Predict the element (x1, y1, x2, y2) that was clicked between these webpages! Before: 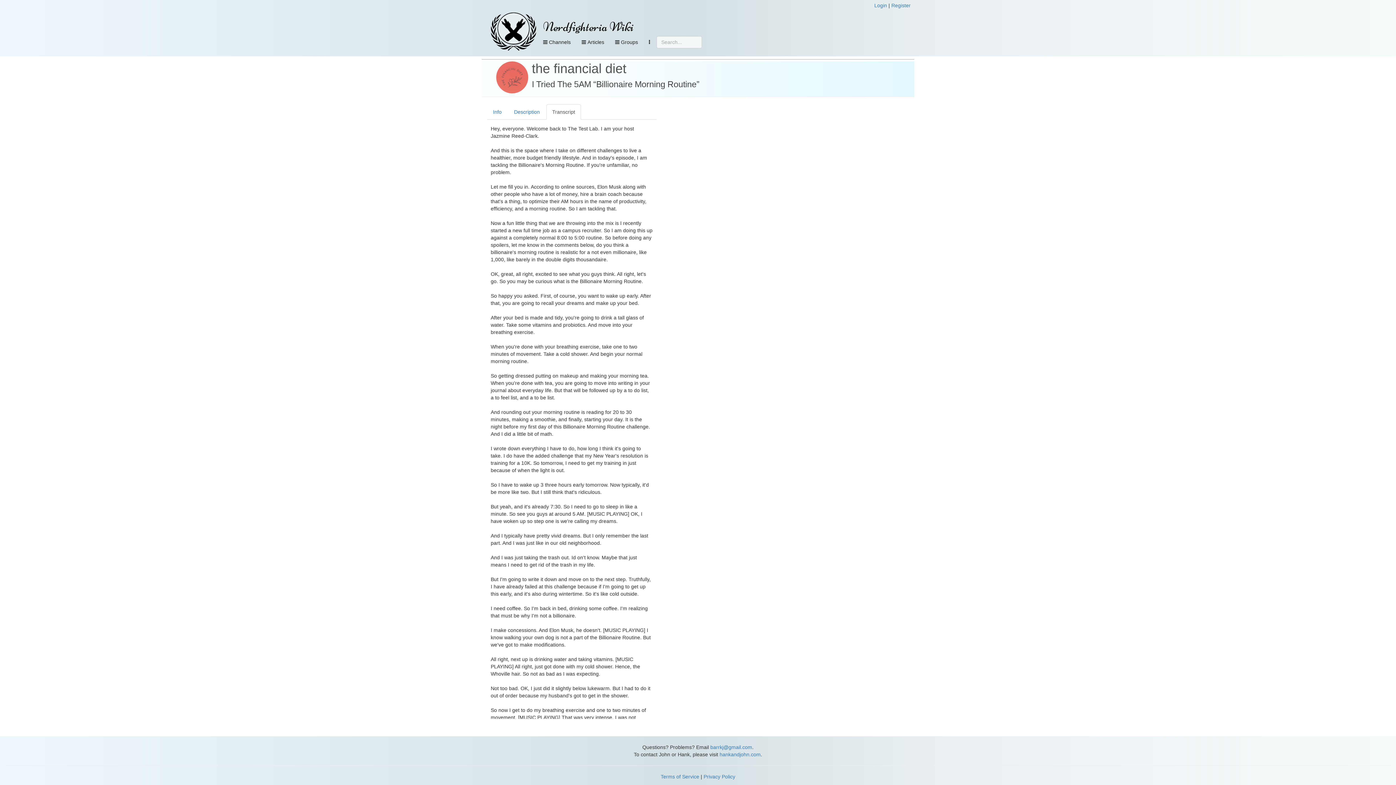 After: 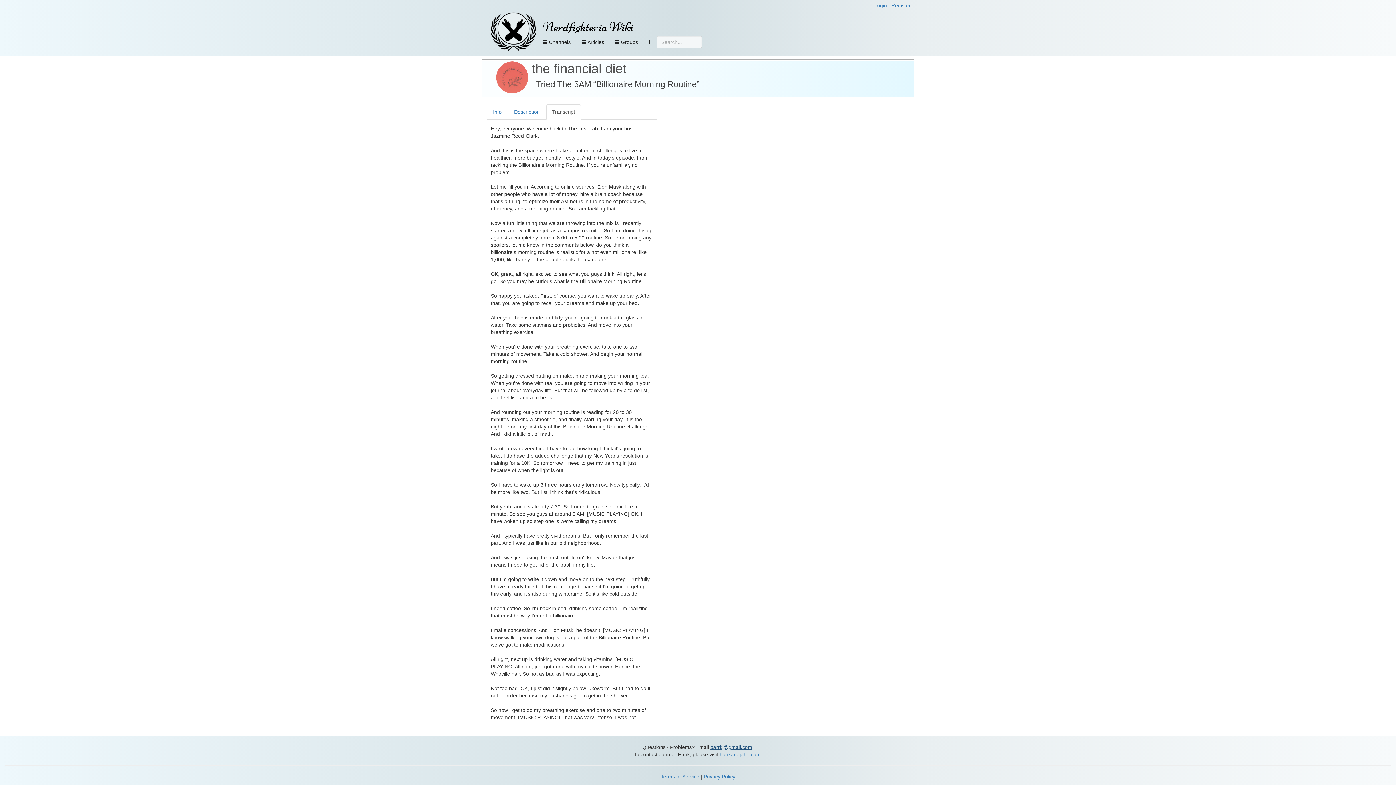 Action: bbox: (710, 744, 752, 750) label: barrkj@gmail.com